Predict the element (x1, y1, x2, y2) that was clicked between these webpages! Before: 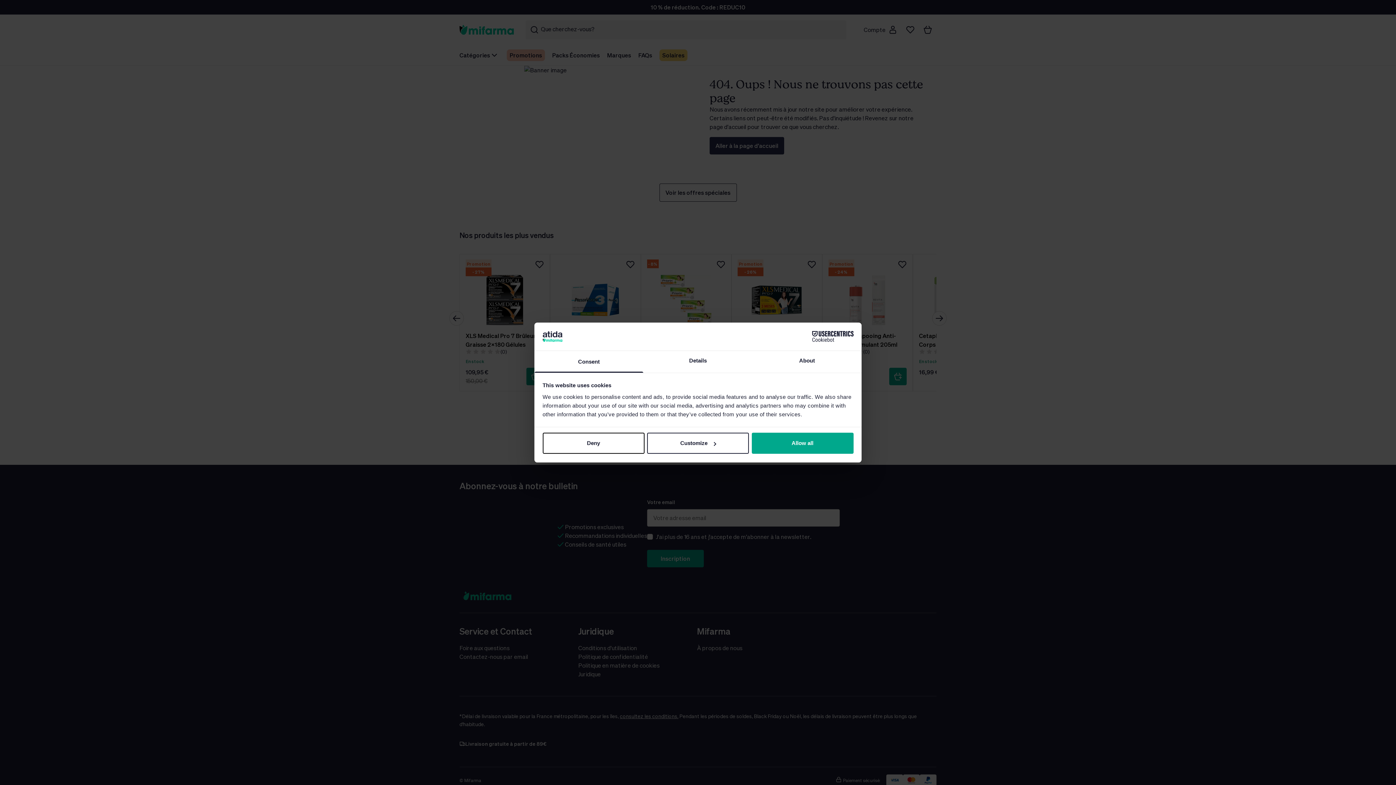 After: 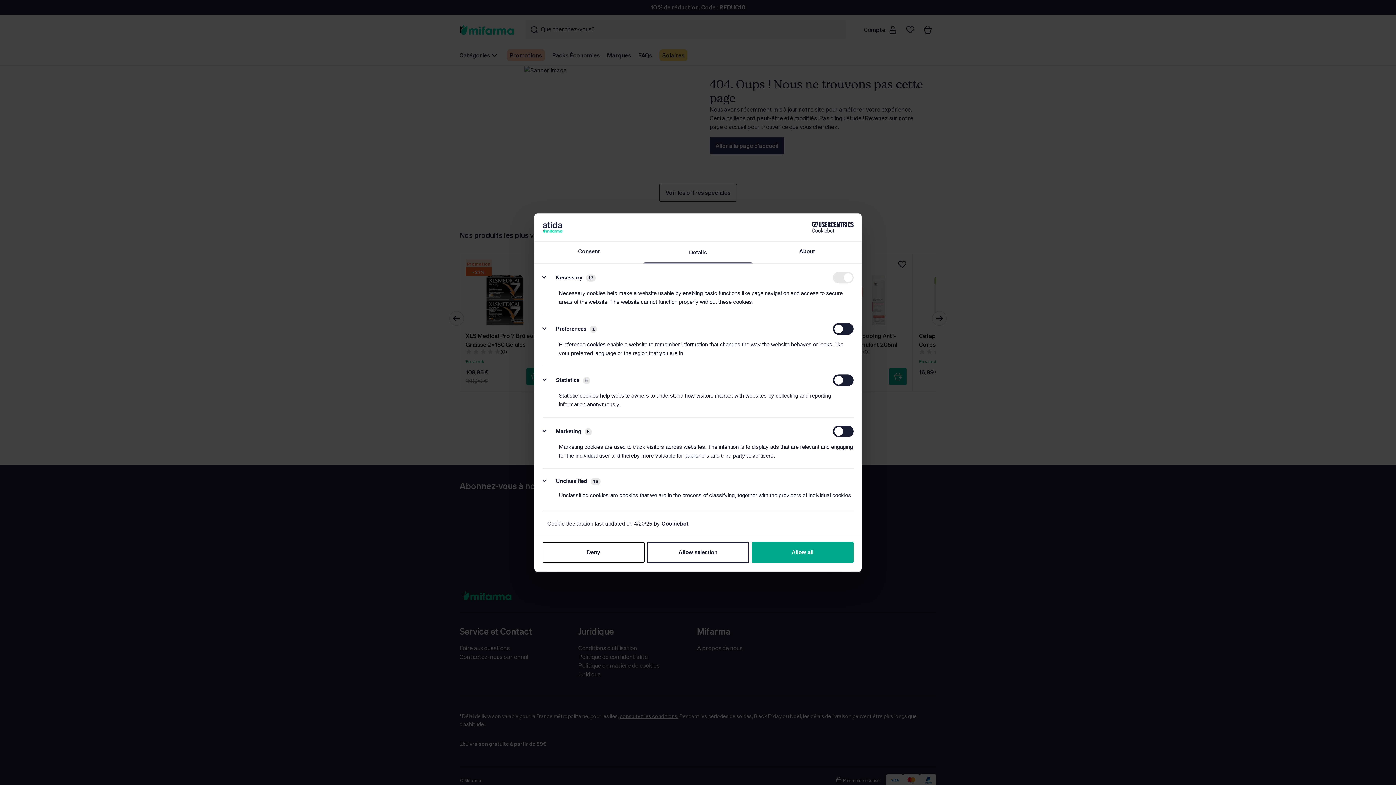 Action: label: Customize bbox: (647, 433, 749, 454)